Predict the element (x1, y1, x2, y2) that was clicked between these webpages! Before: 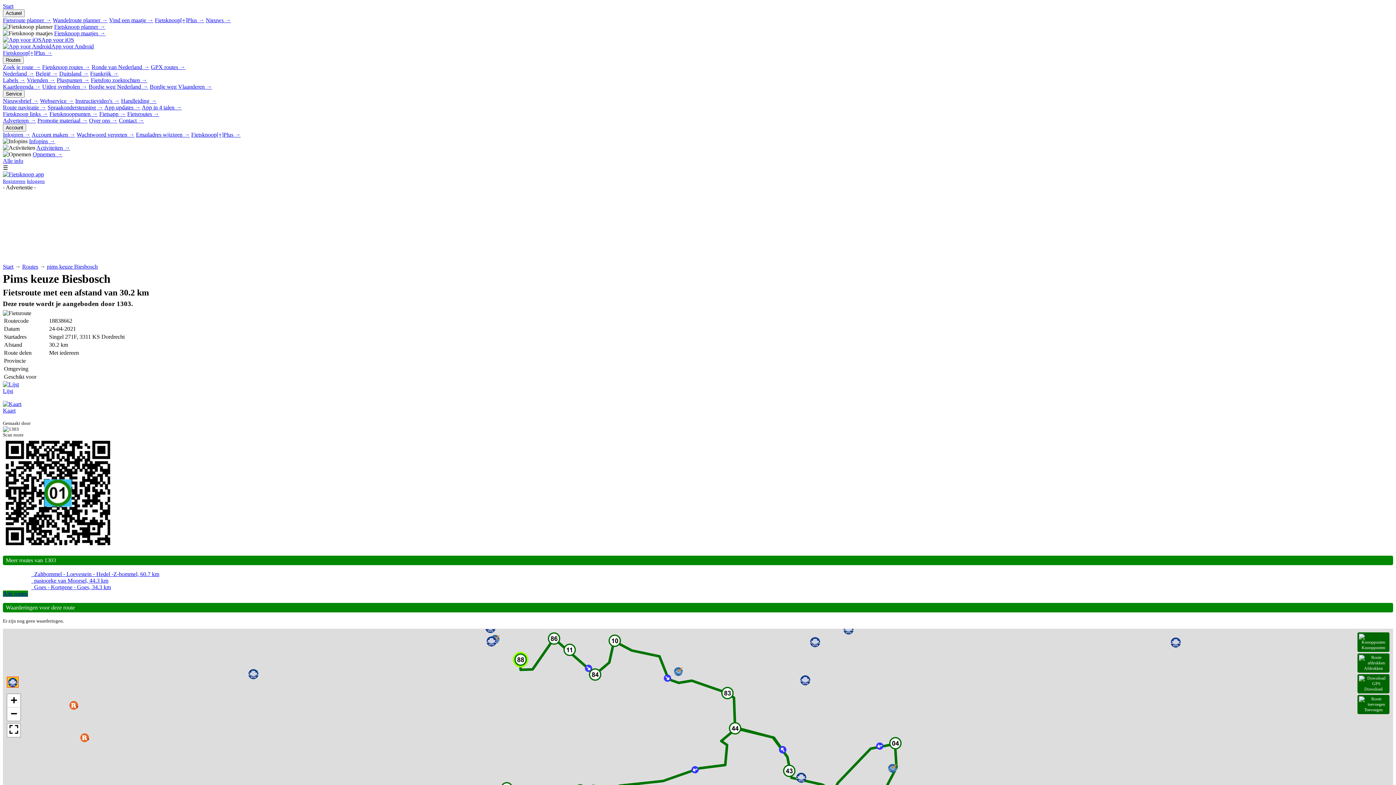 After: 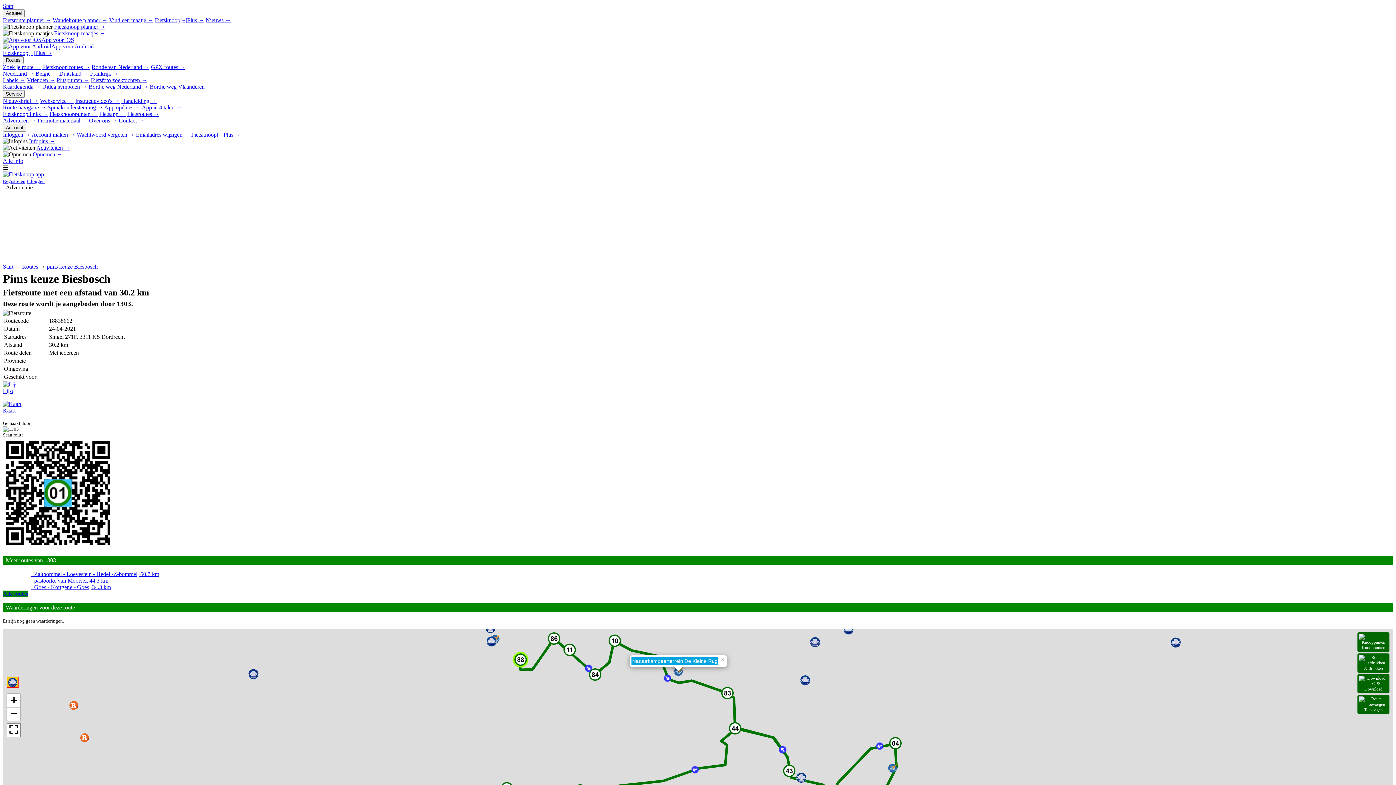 Action: bbox: (674, 667, 682, 676)